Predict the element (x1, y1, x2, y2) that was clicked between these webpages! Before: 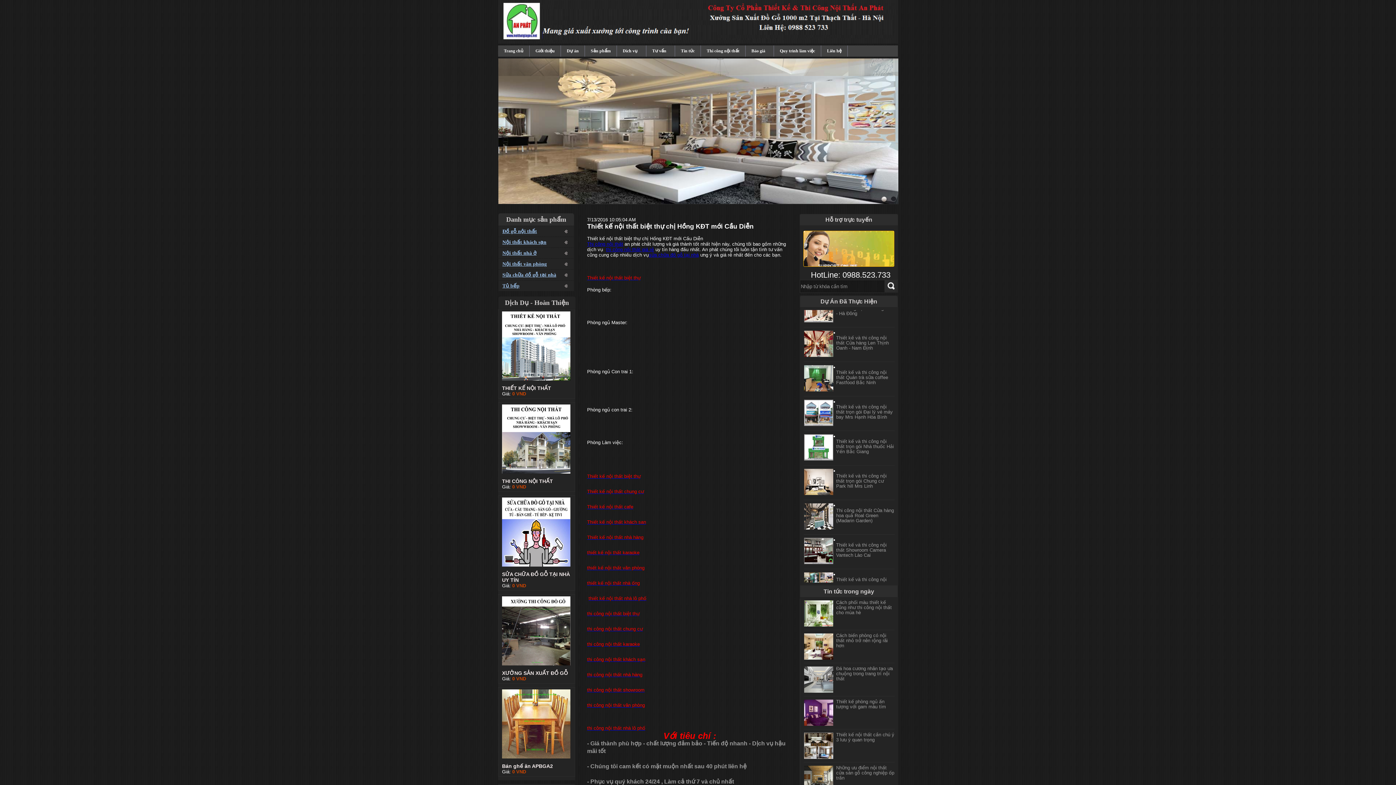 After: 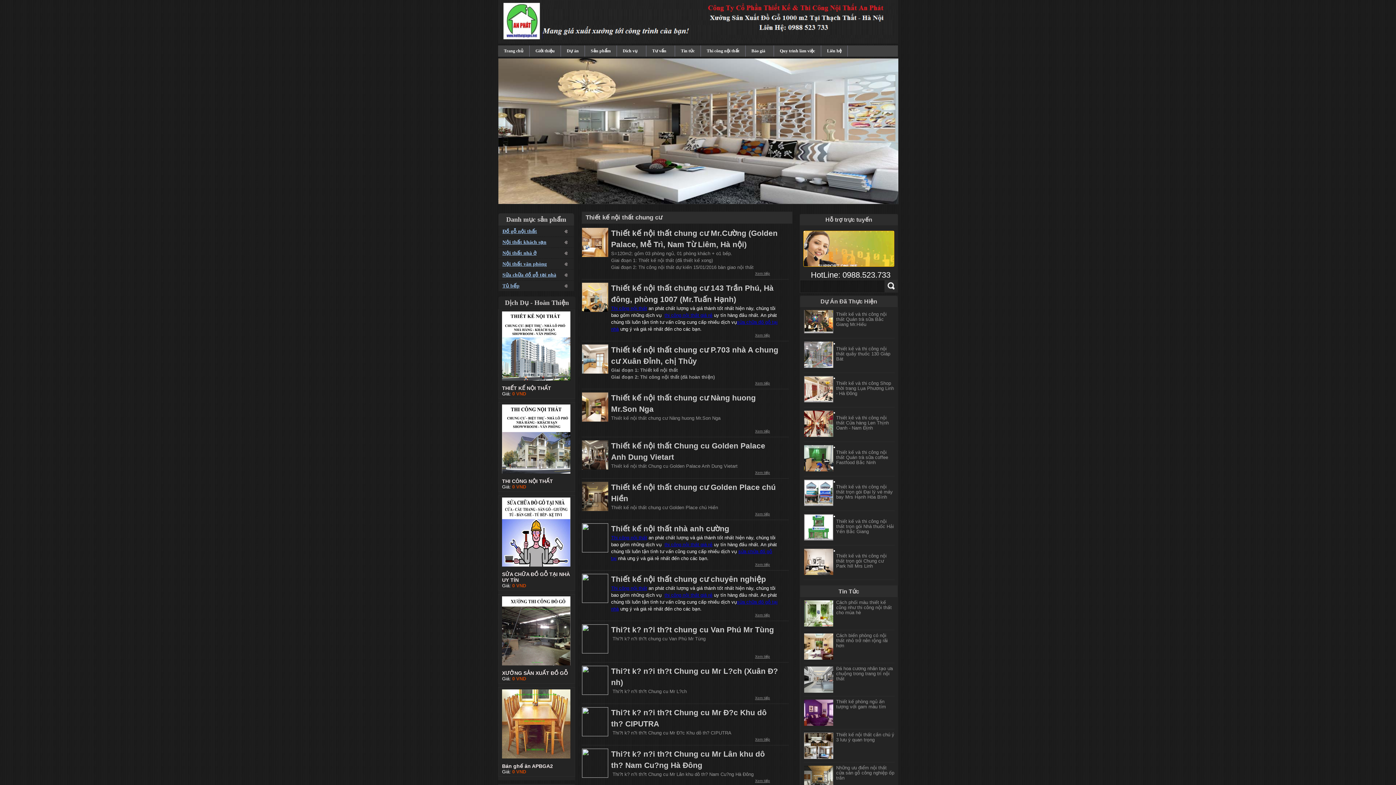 Action: bbox: (587, 489, 644, 494) label: Thiết kế nội thất chung cư